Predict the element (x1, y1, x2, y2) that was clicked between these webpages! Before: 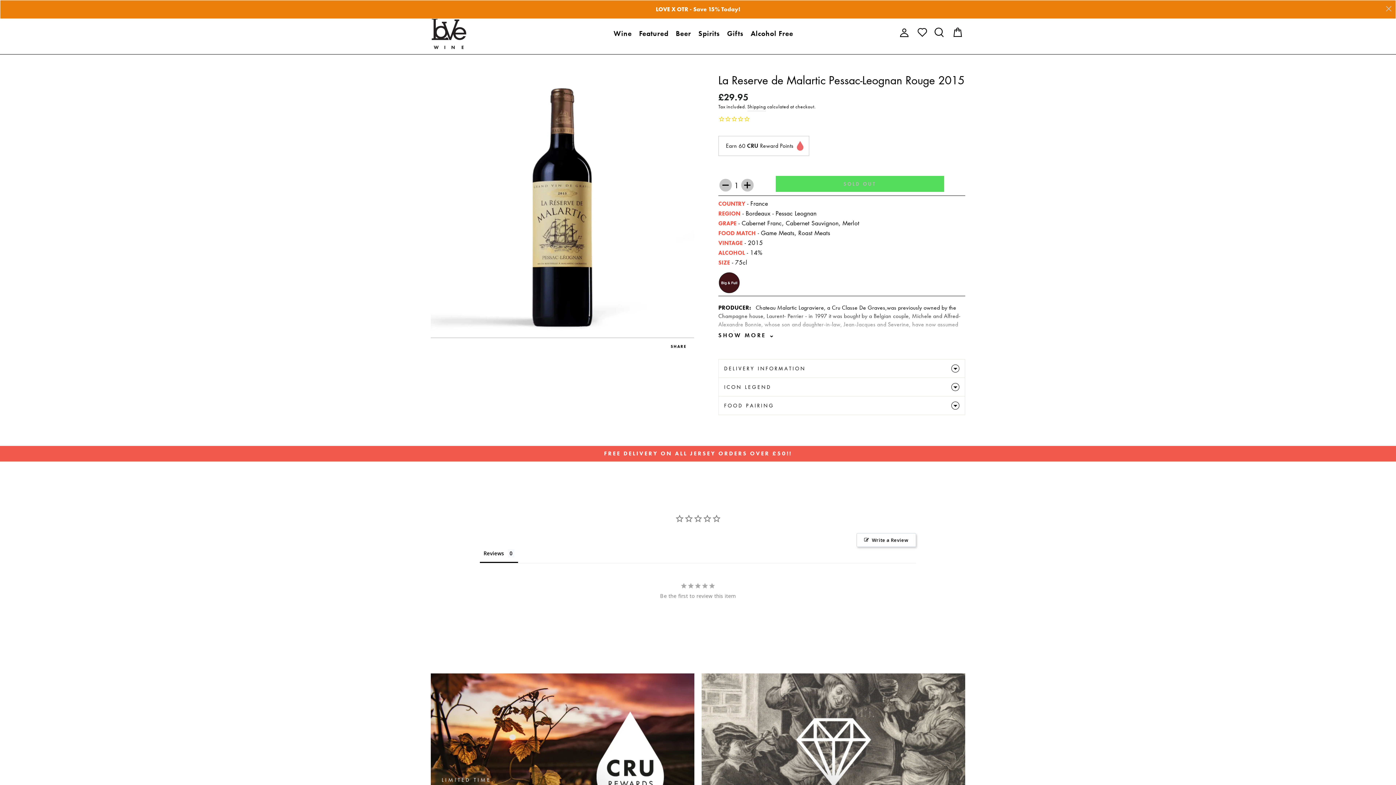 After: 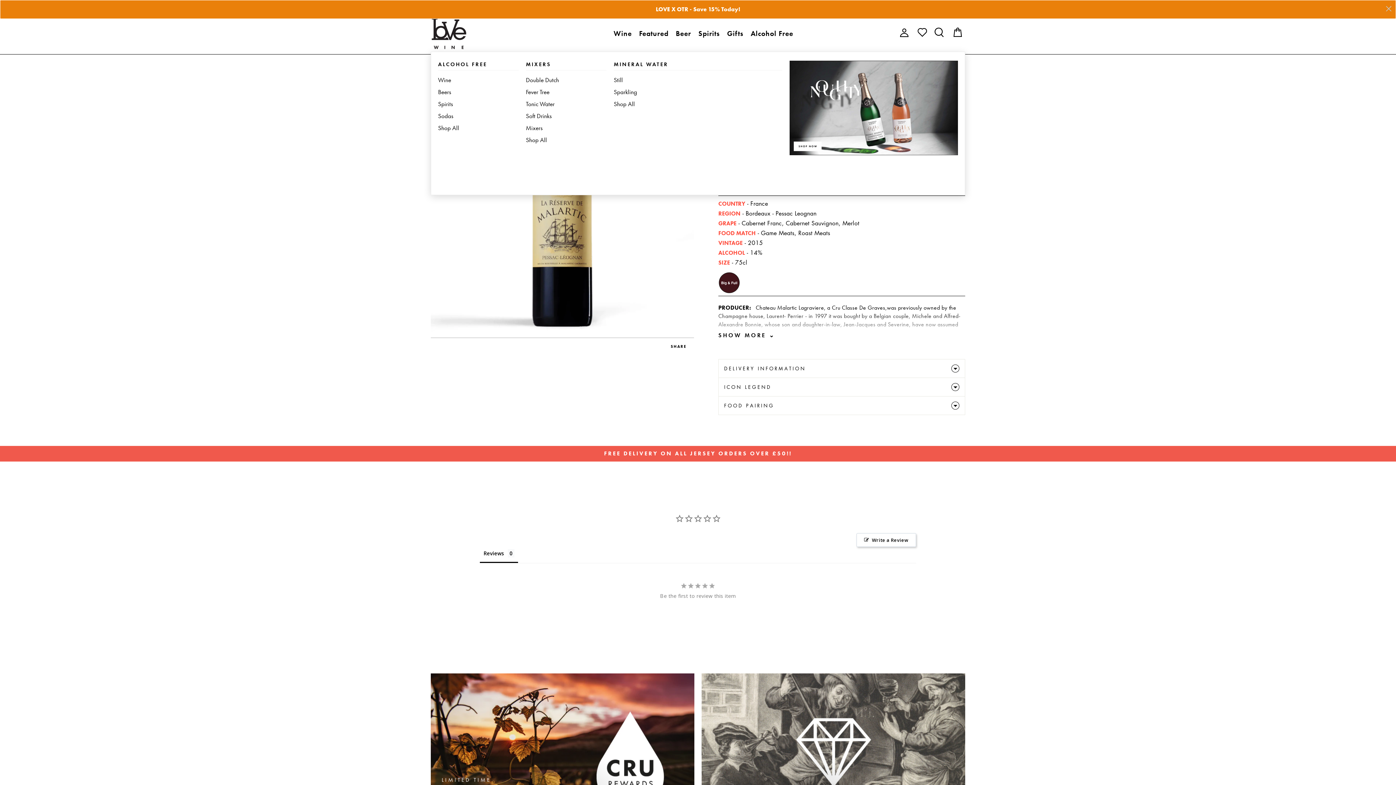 Action: bbox: (747, 15, 797, 51) label: Alcohol Free